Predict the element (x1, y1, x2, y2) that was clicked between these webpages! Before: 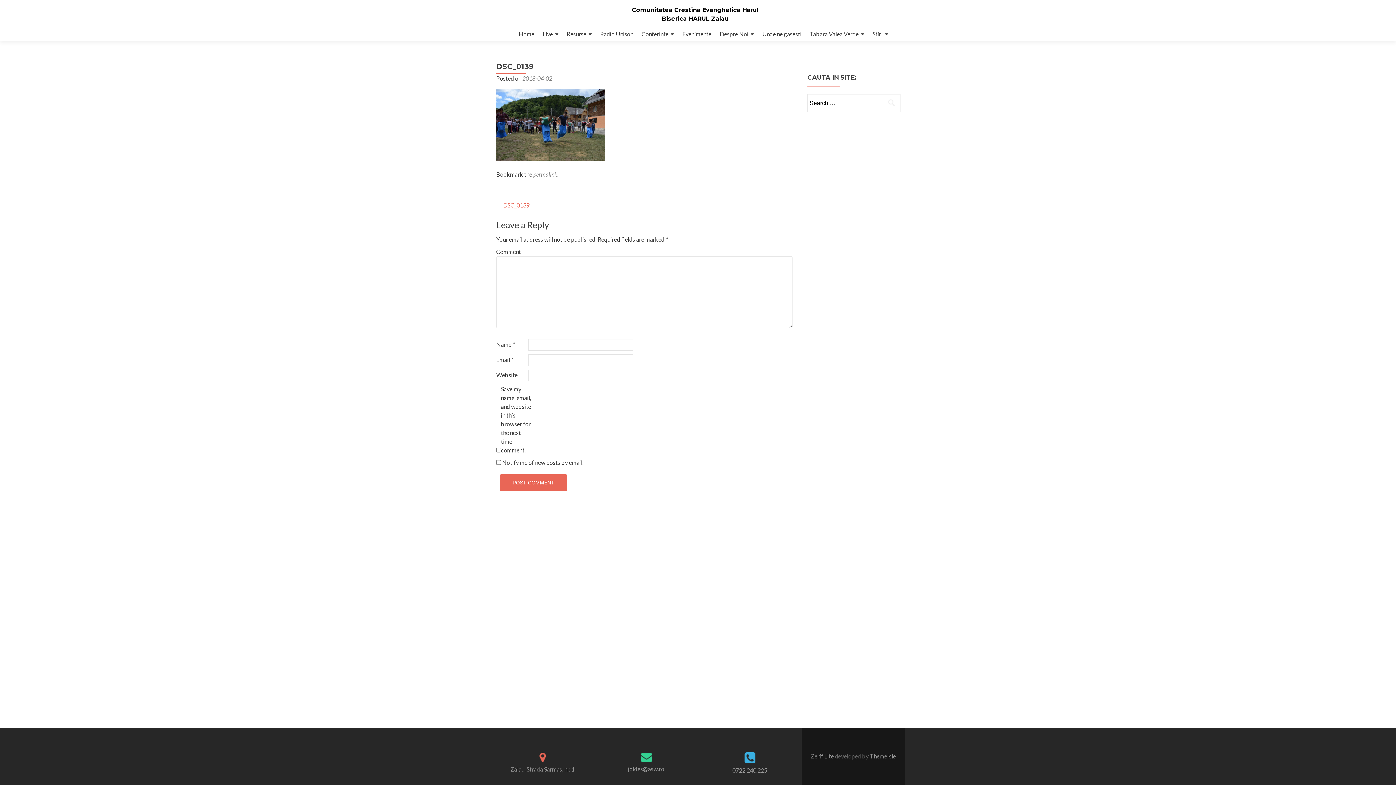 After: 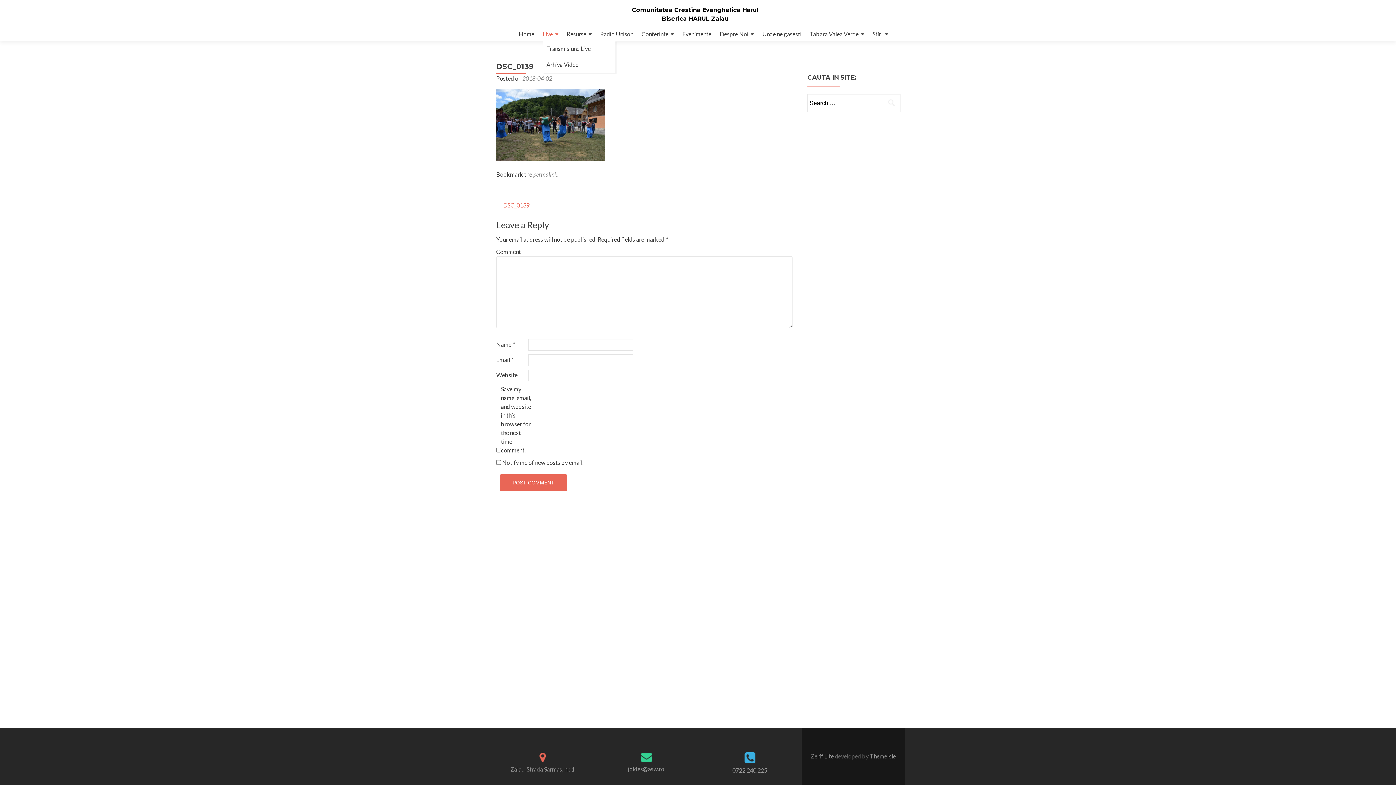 Action: bbox: (542, 27, 558, 40) label: Live